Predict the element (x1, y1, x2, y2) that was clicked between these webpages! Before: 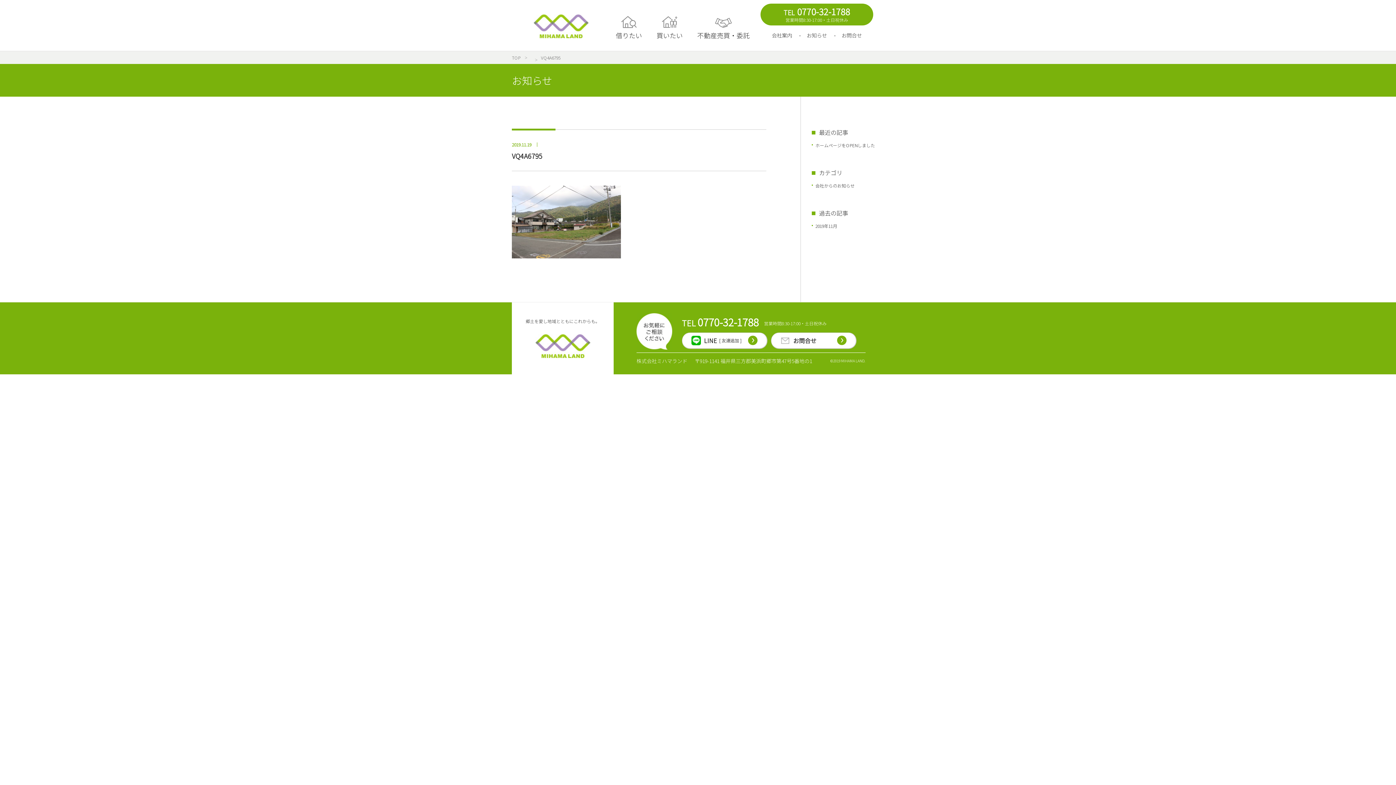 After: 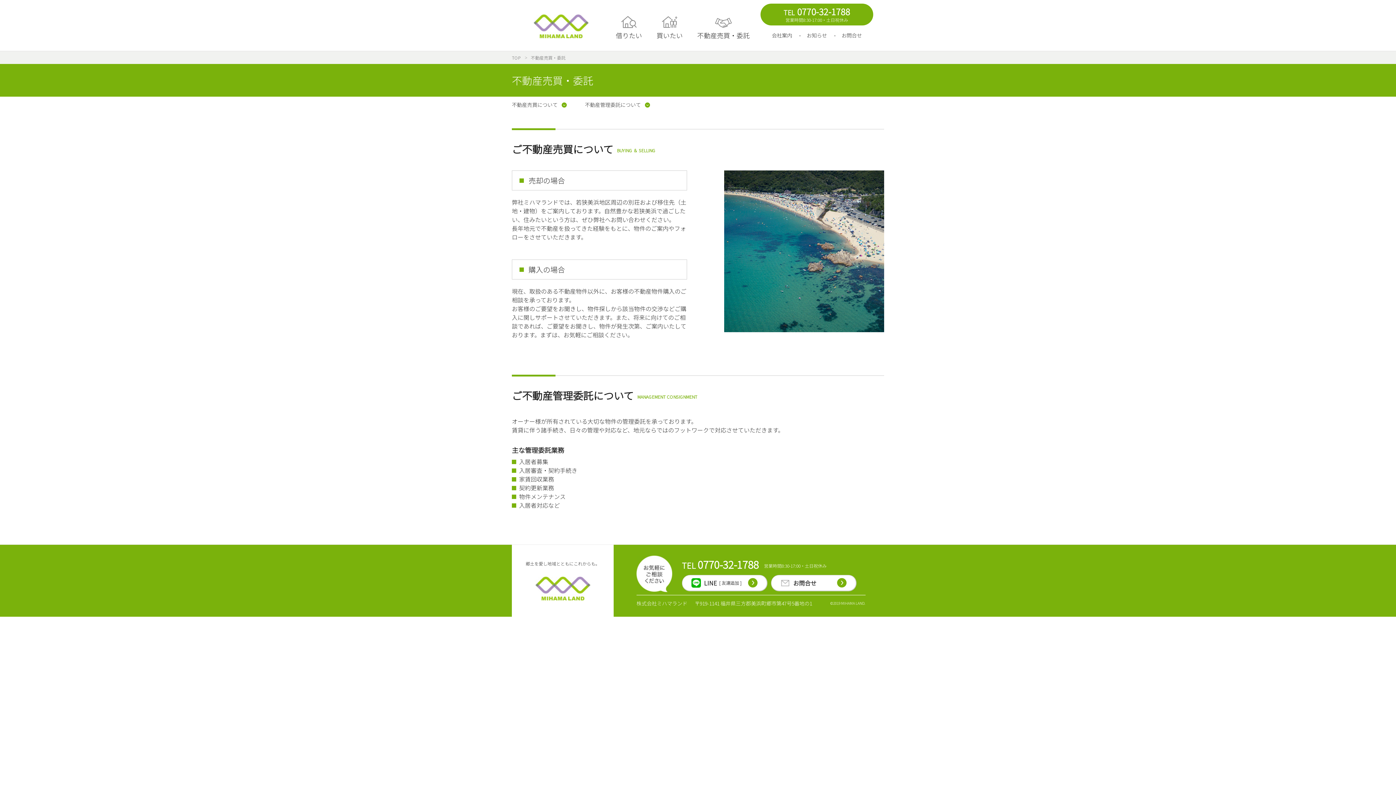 Action: bbox: (697, 14, 749, 45) label: 不動産売買・委託